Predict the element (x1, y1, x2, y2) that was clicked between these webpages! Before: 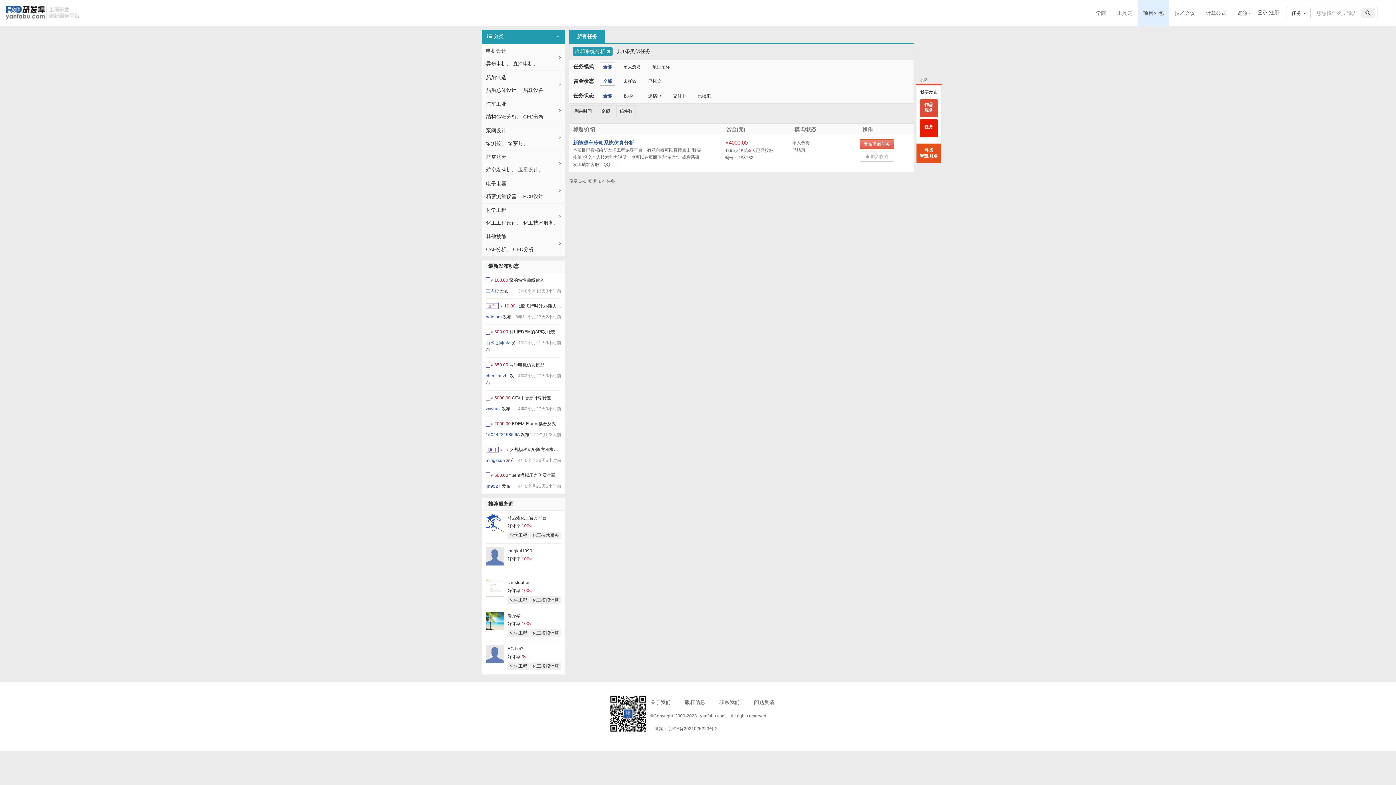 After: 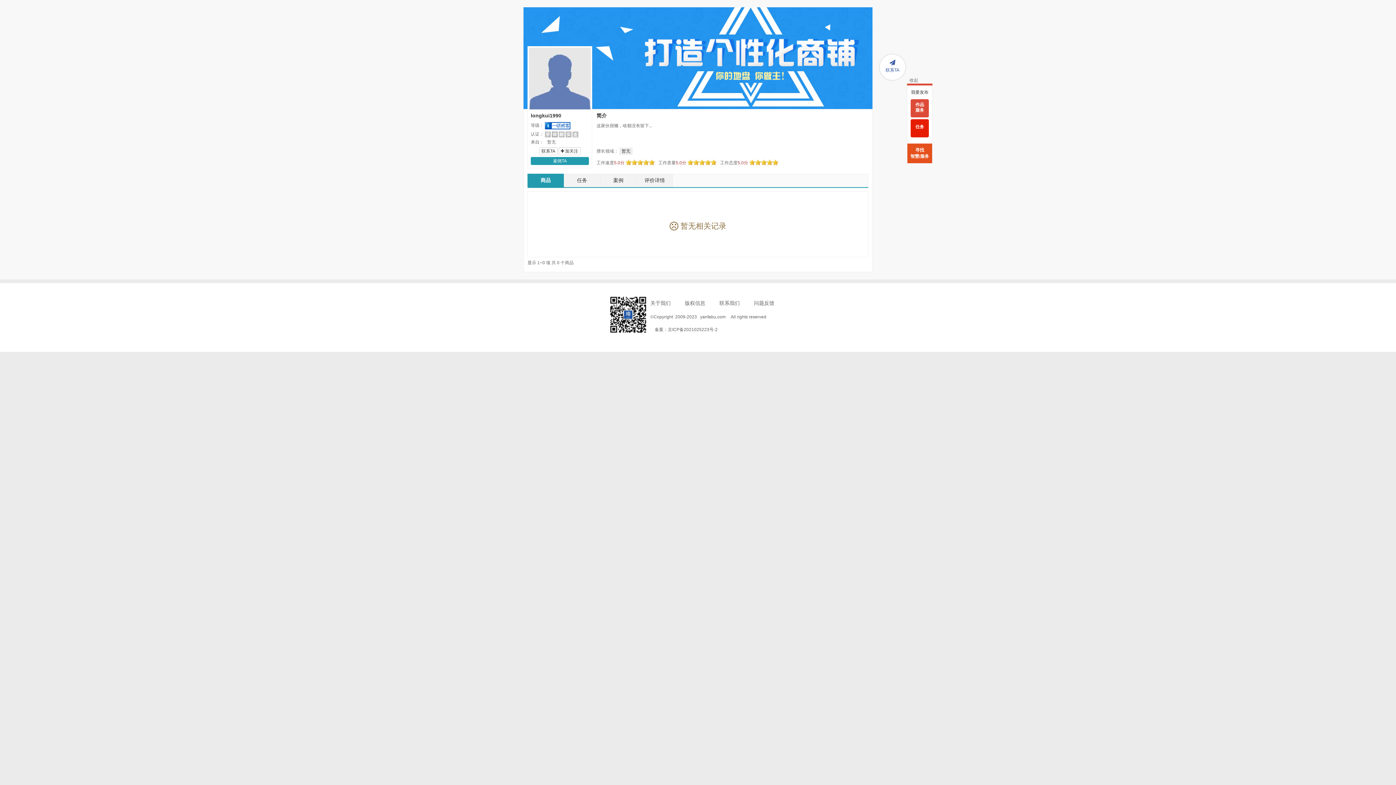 Action: bbox: (485, 547, 504, 565)